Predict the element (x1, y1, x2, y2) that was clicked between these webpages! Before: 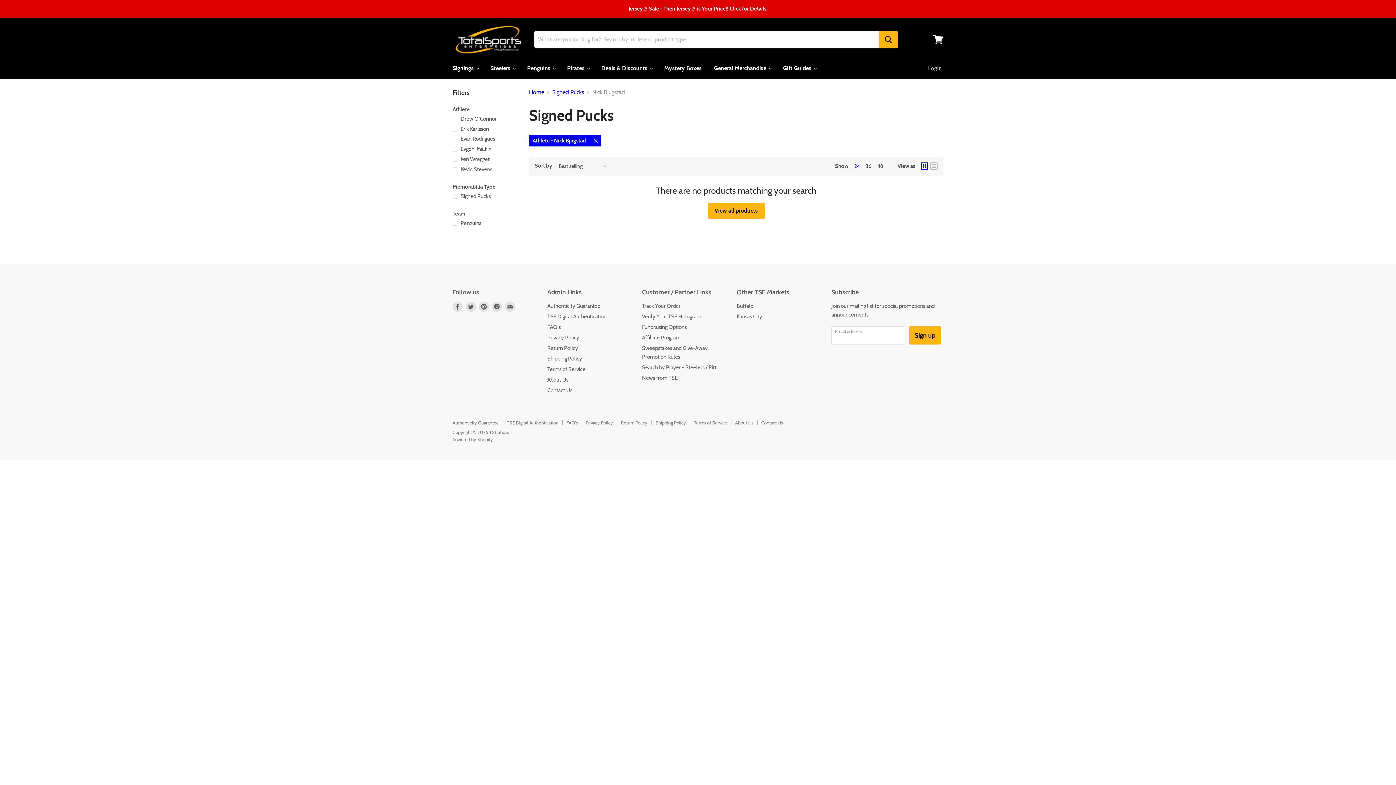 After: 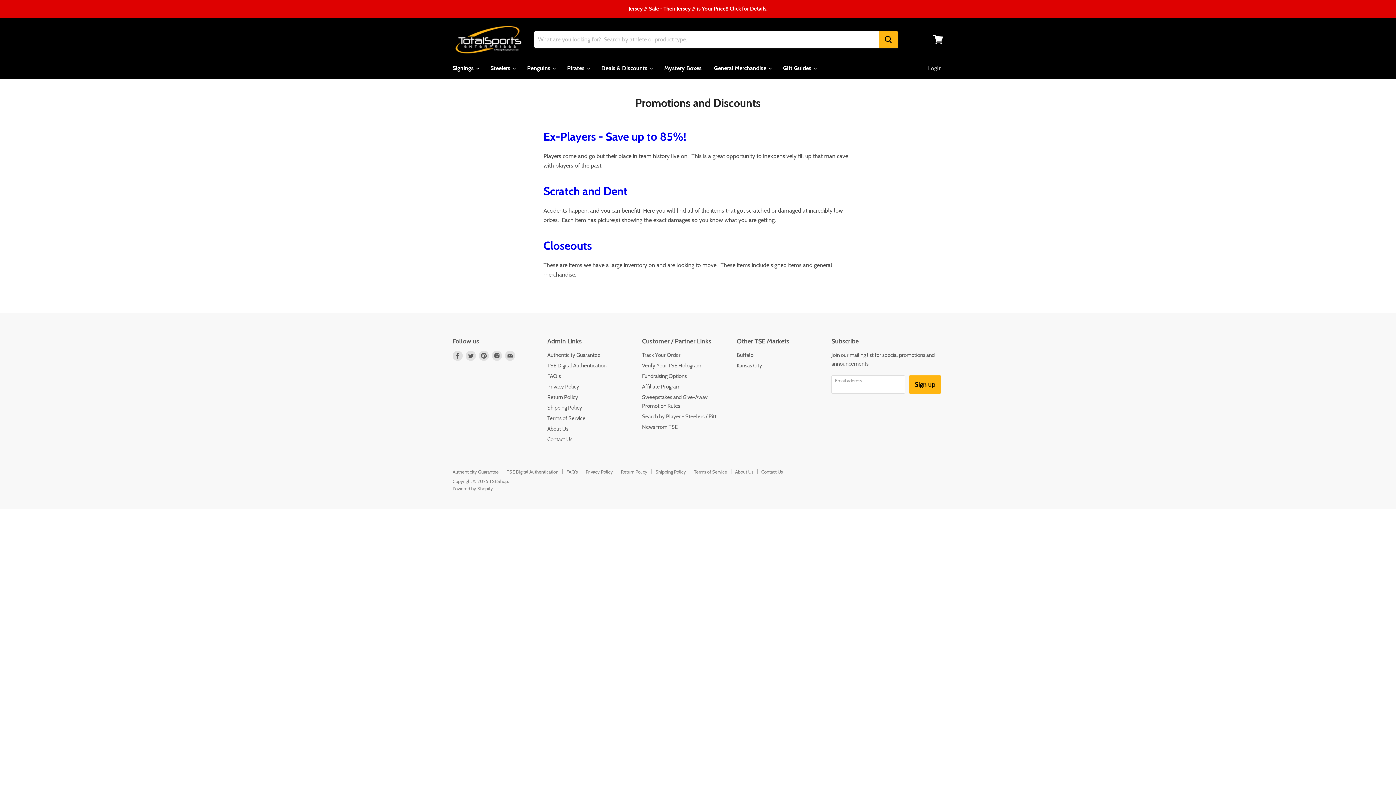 Action: bbox: (596, 60, 657, 76) label: Deals & Discounts 